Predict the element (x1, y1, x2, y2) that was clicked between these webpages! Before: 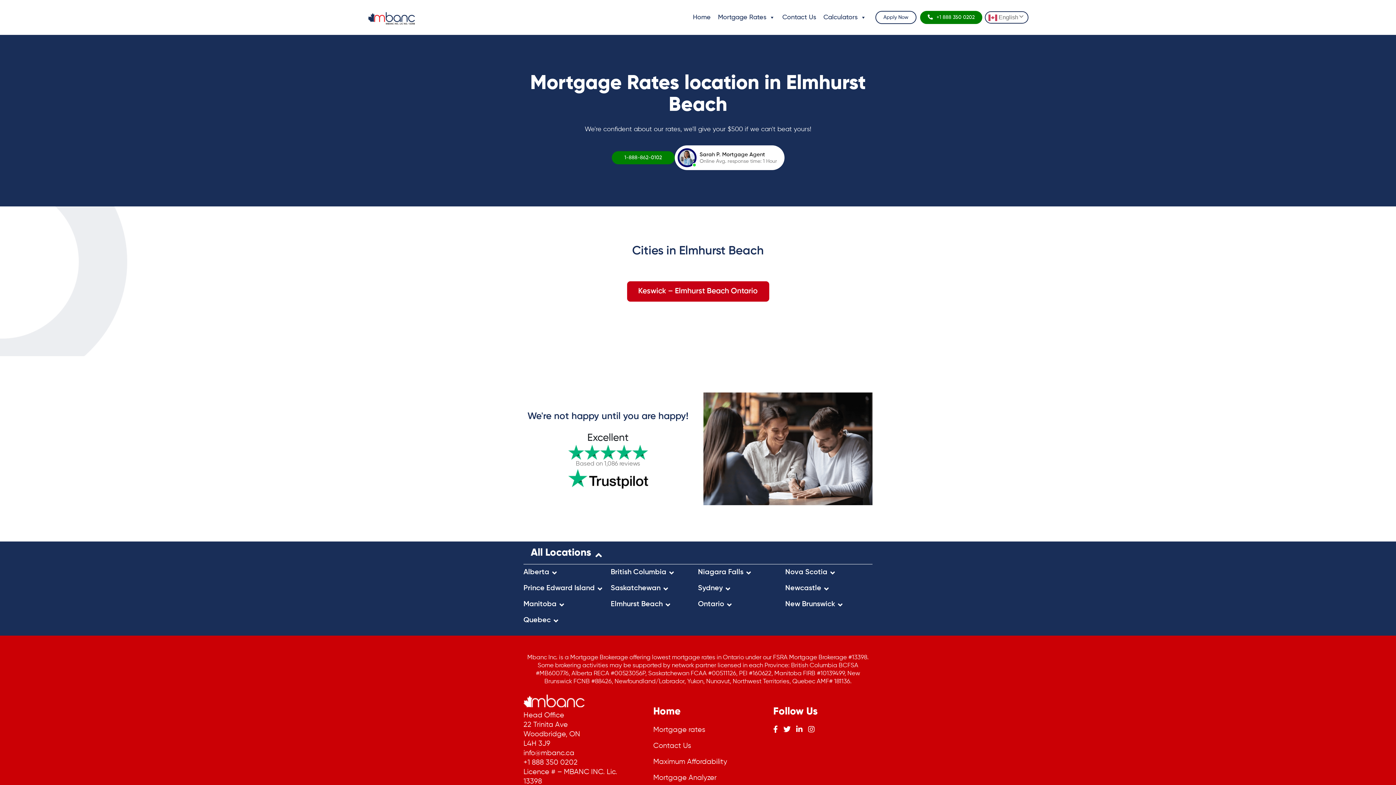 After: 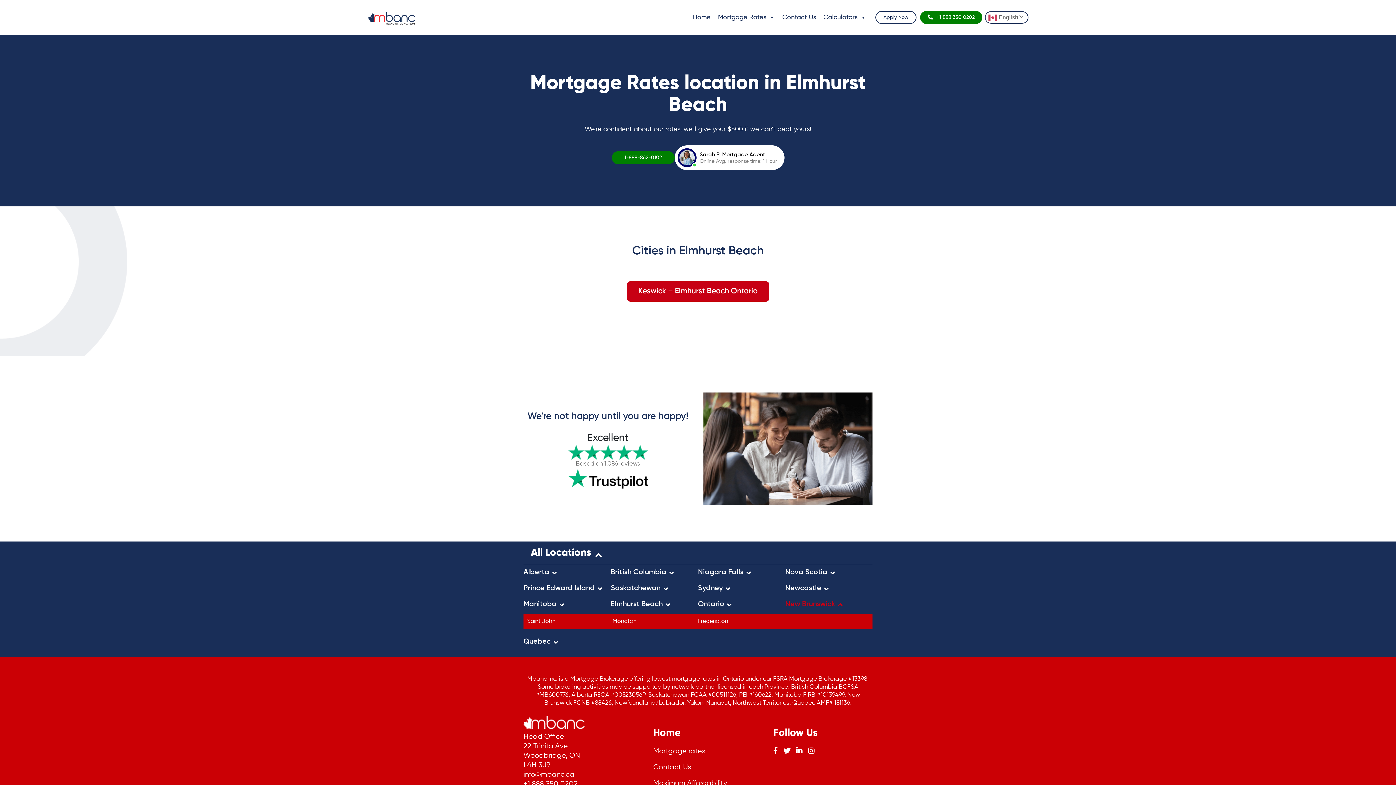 Action: bbox: (785, 596, 842, 612) label: New Brunswick